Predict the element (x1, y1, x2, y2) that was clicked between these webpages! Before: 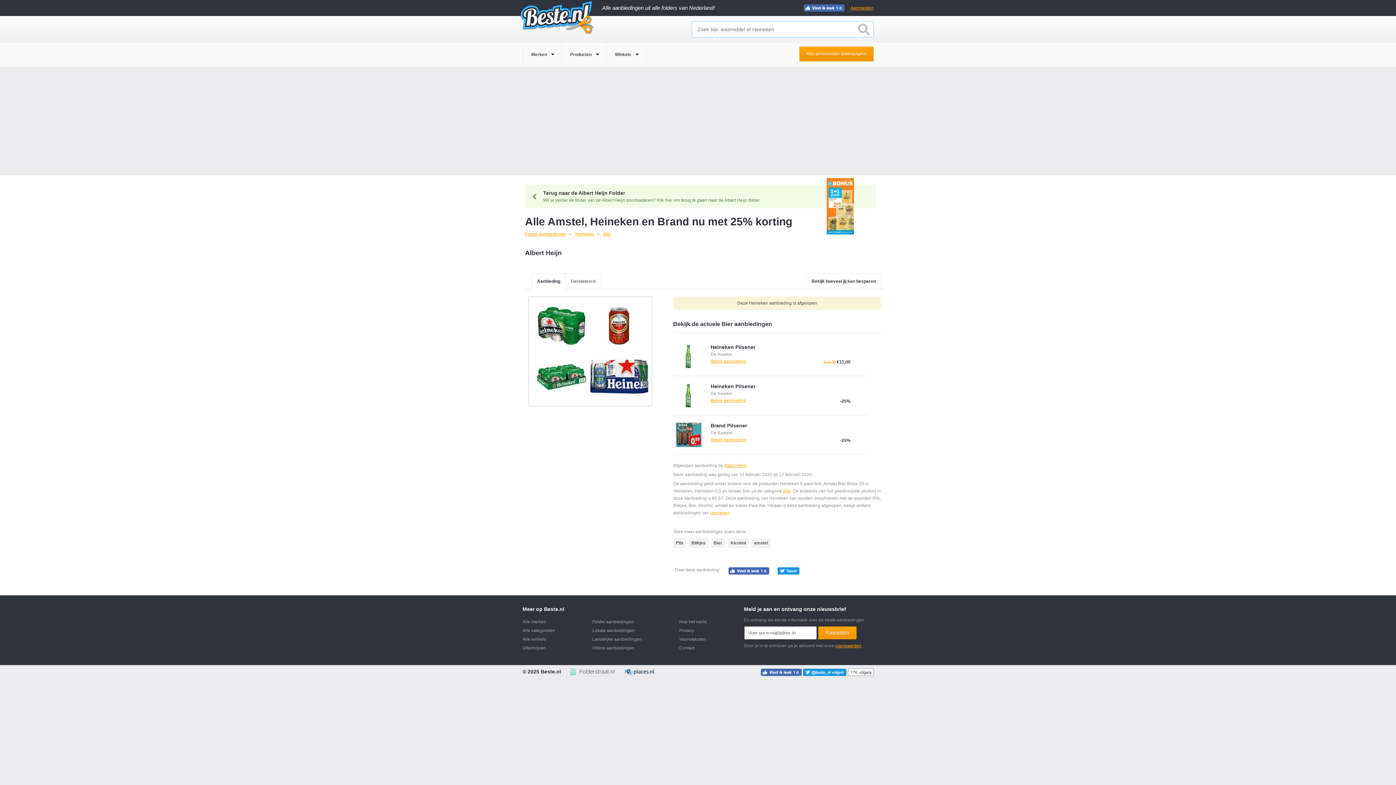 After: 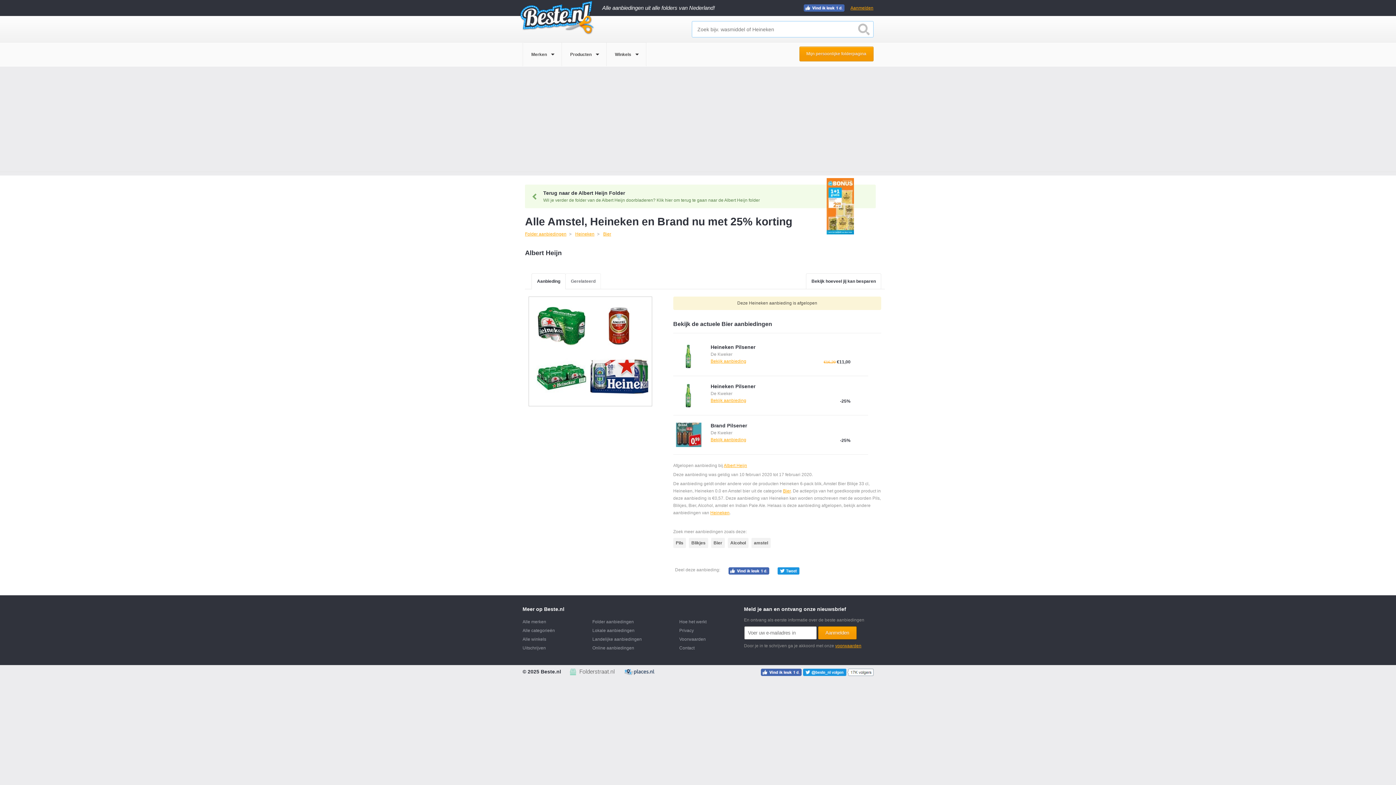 Action: bbox: (568, 669, 616, 676)